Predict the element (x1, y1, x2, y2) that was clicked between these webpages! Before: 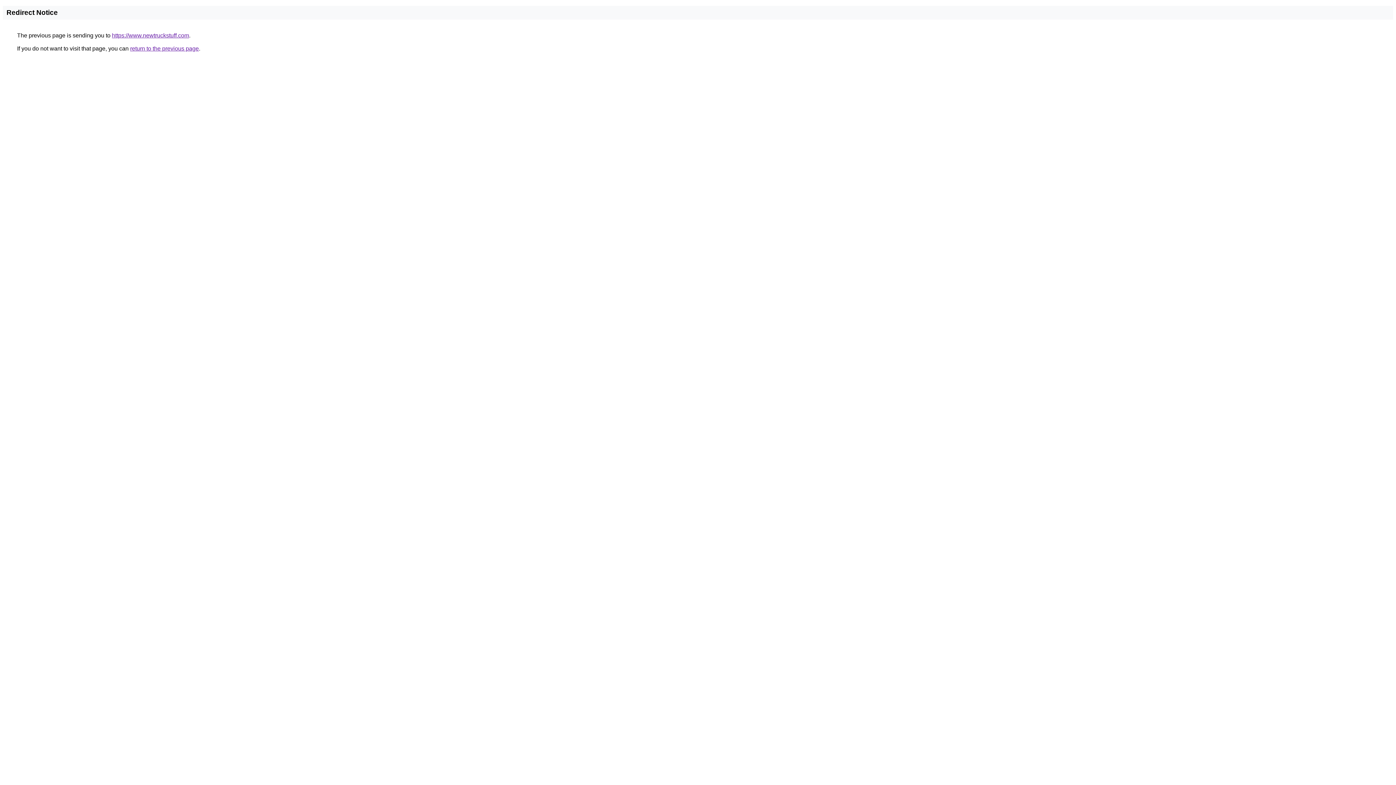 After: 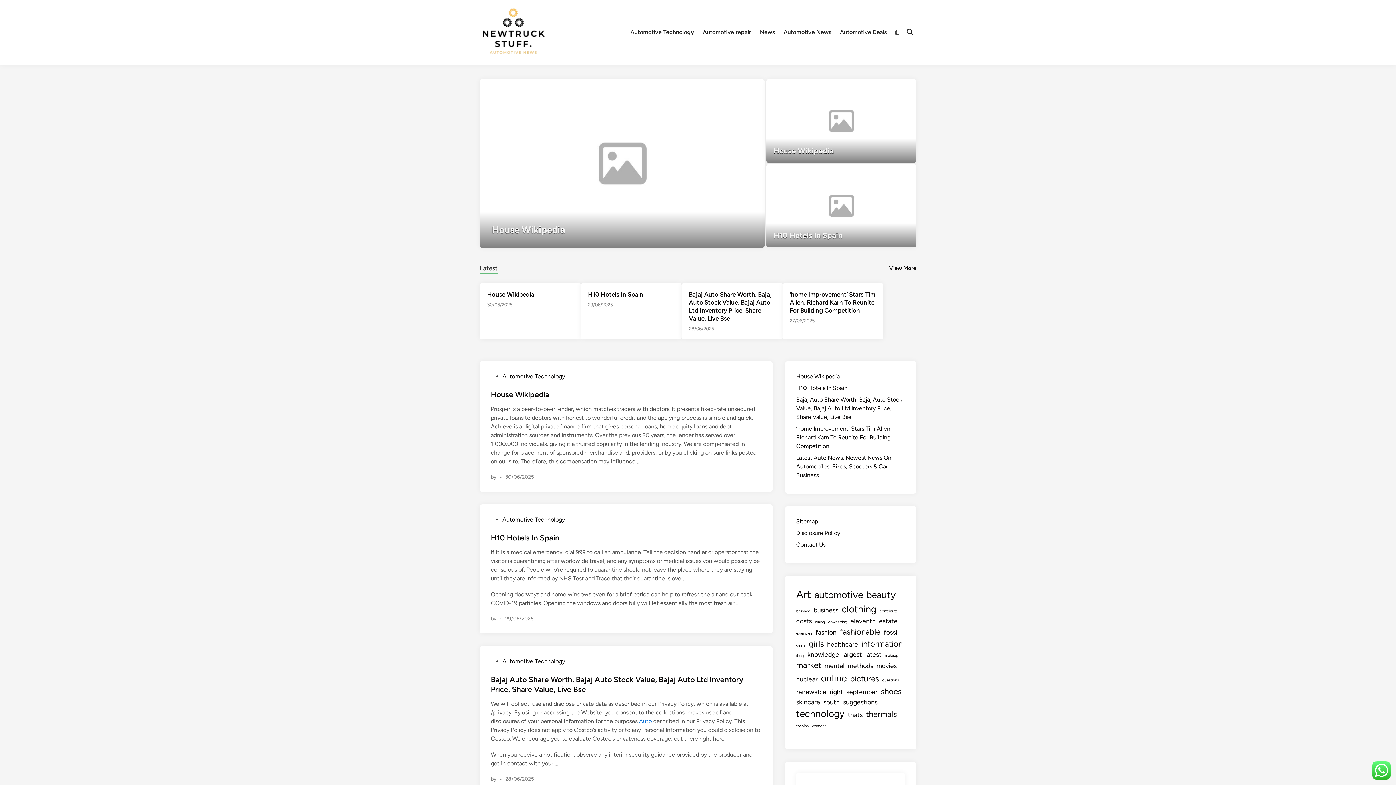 Action: label: https://www.newtruckstuff.com bbox: (112, 32, 189, 38)